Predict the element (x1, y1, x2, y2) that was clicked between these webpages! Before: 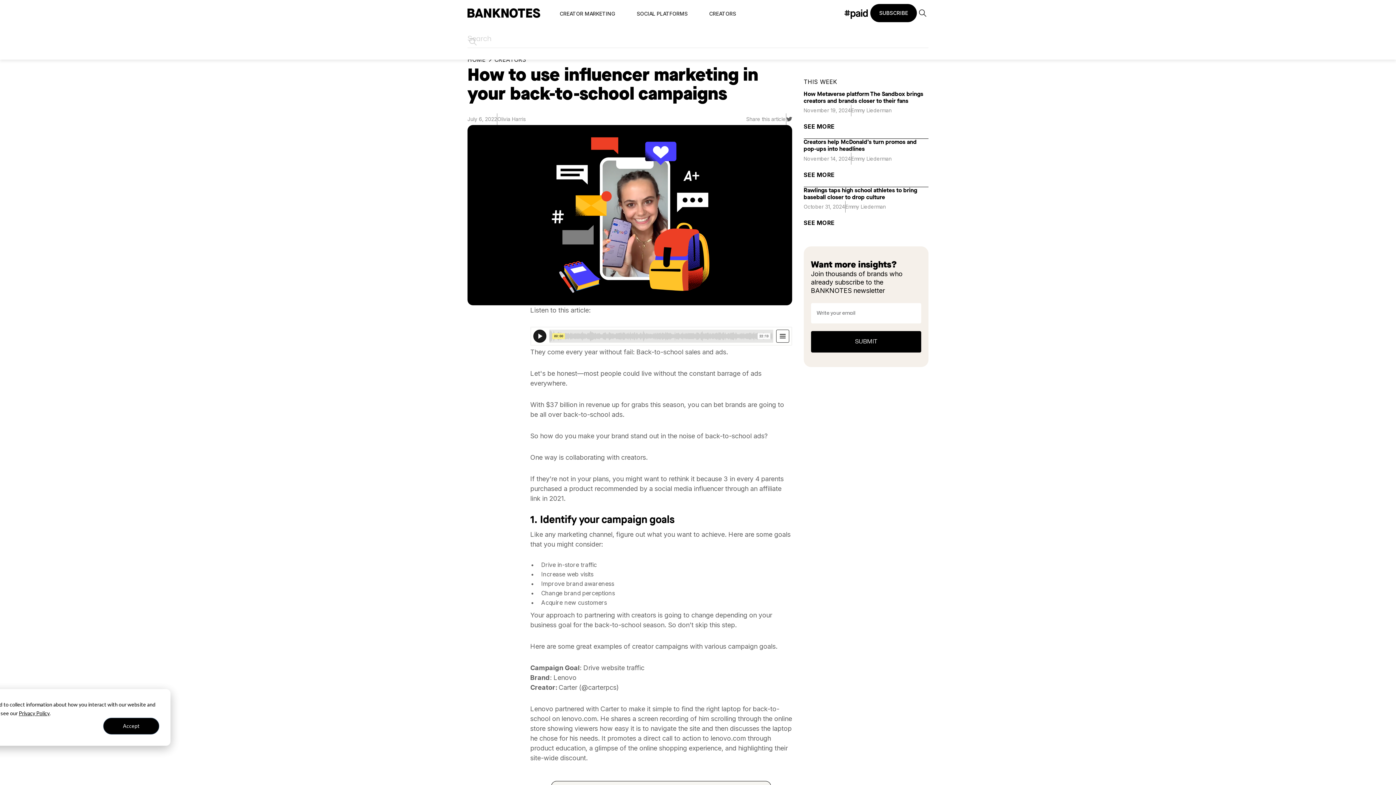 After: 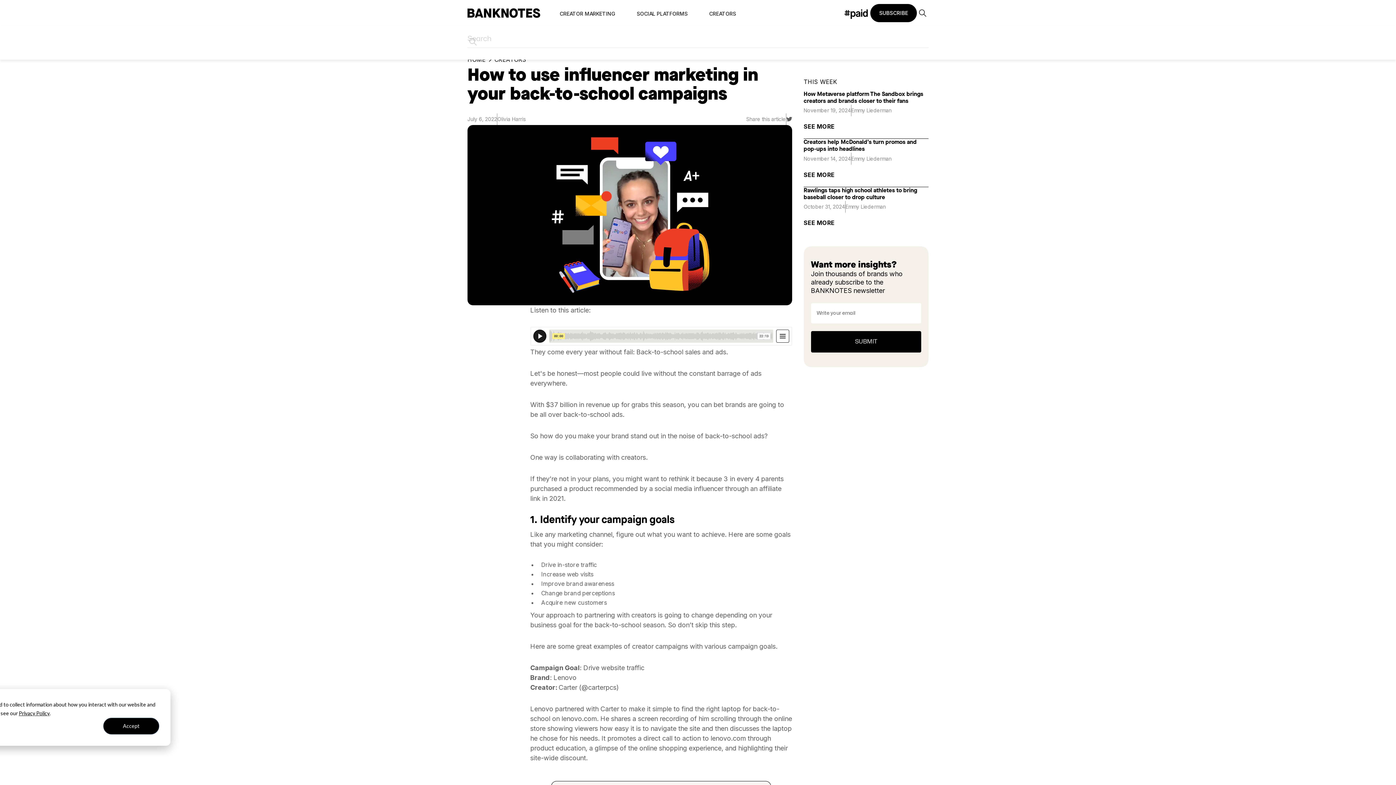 Action: bbox: (786, 116, 792, 122)